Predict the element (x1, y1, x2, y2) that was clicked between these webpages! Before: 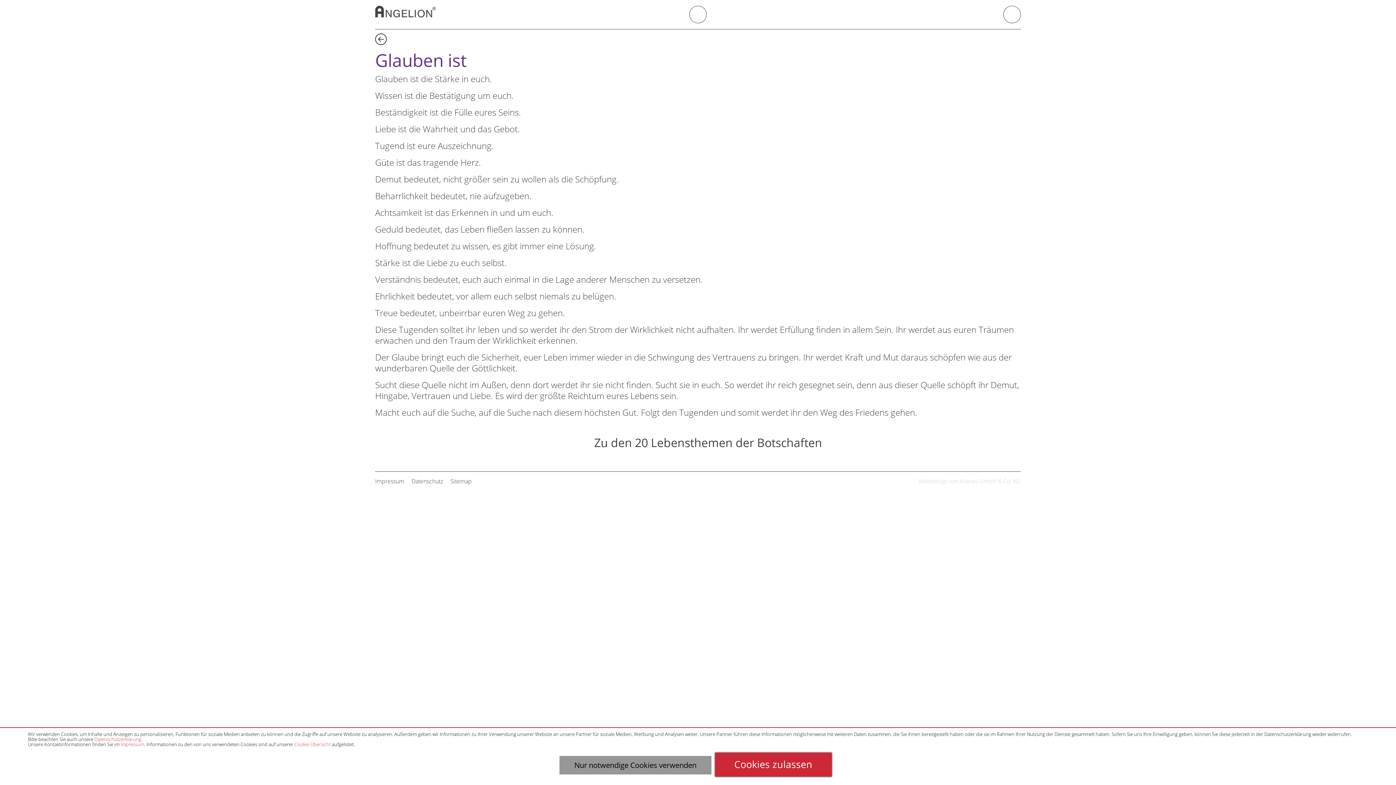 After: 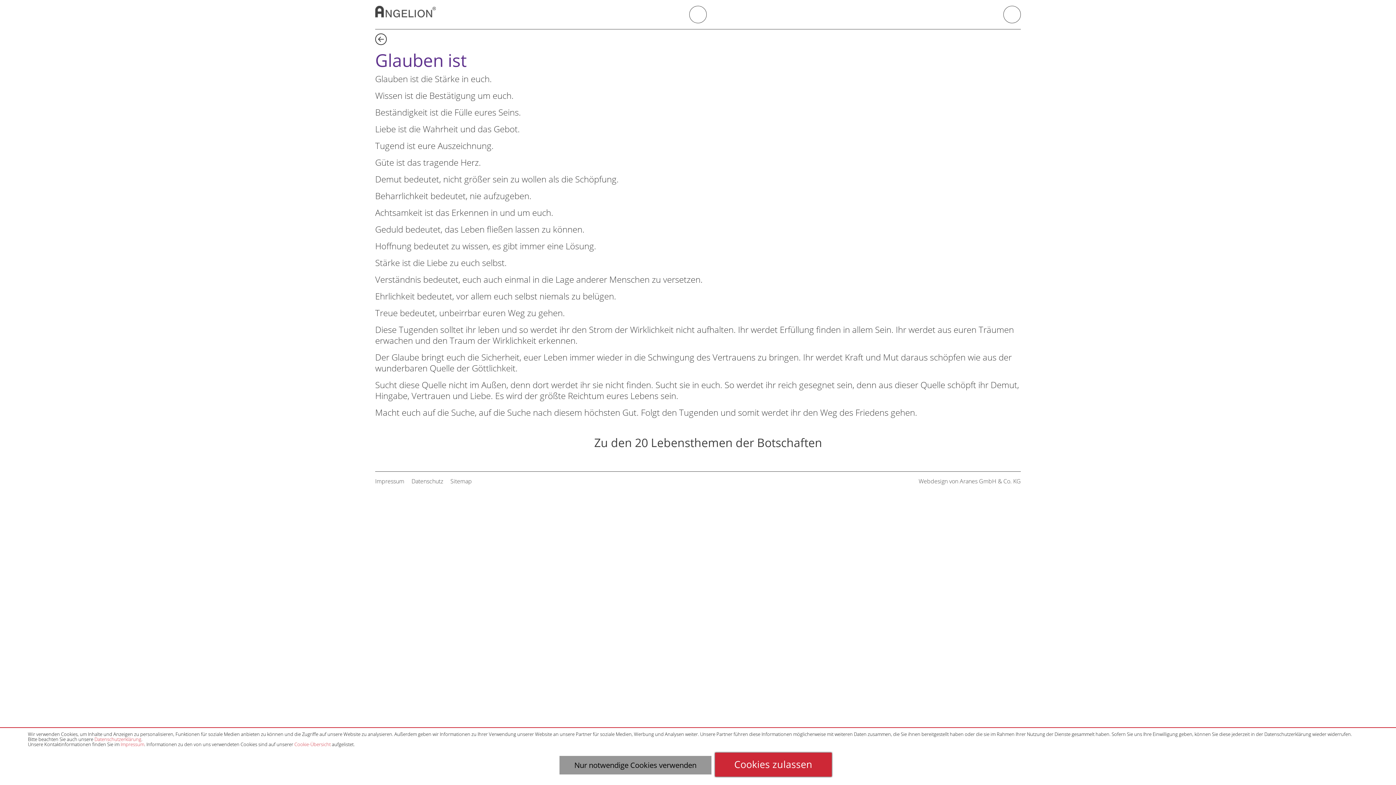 Action: bbox: (918, 477, 1021, 485) label: Webdesign von Aranes GmbH & Co. KG